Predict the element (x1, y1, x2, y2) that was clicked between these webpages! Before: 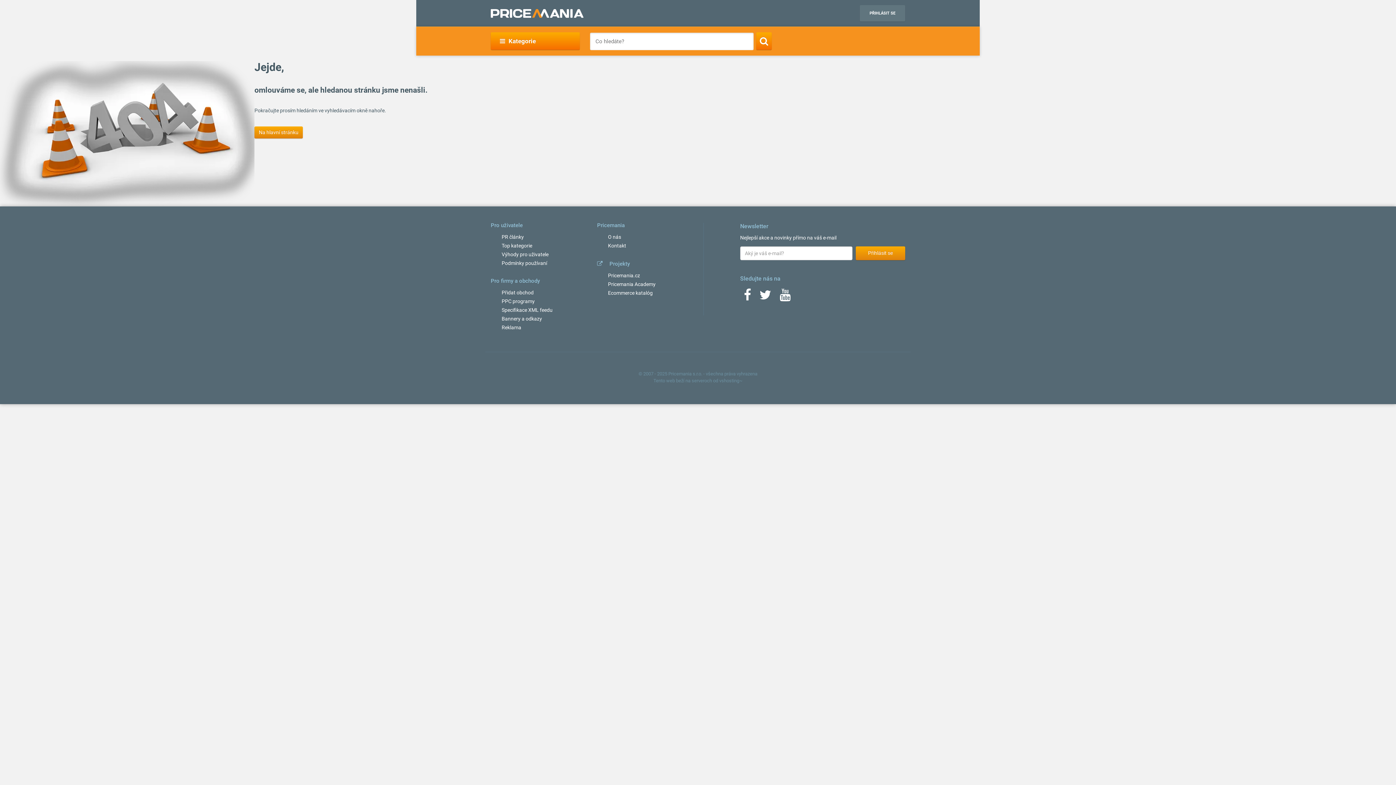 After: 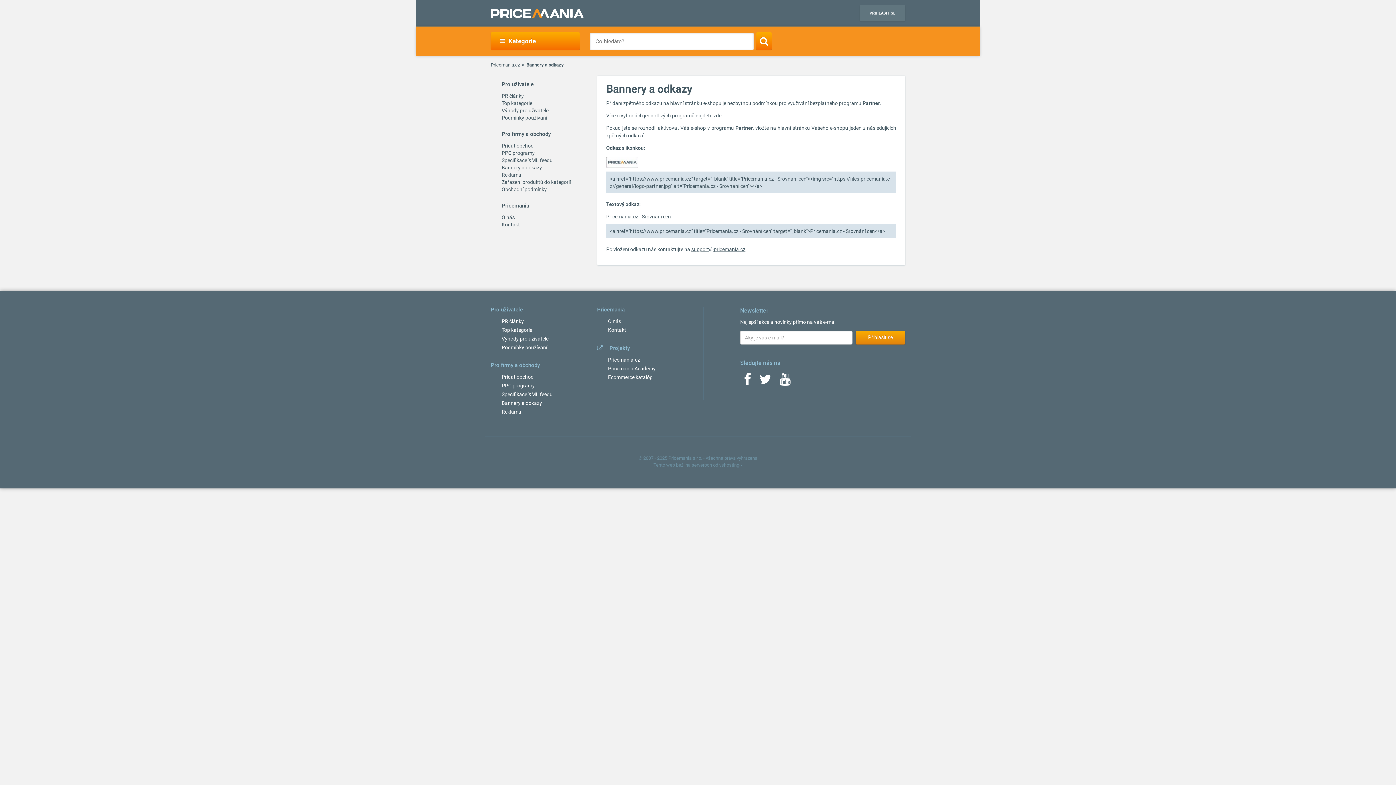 Action: bbox: (501, 316, 542, 321) label: Bannery a odkazy